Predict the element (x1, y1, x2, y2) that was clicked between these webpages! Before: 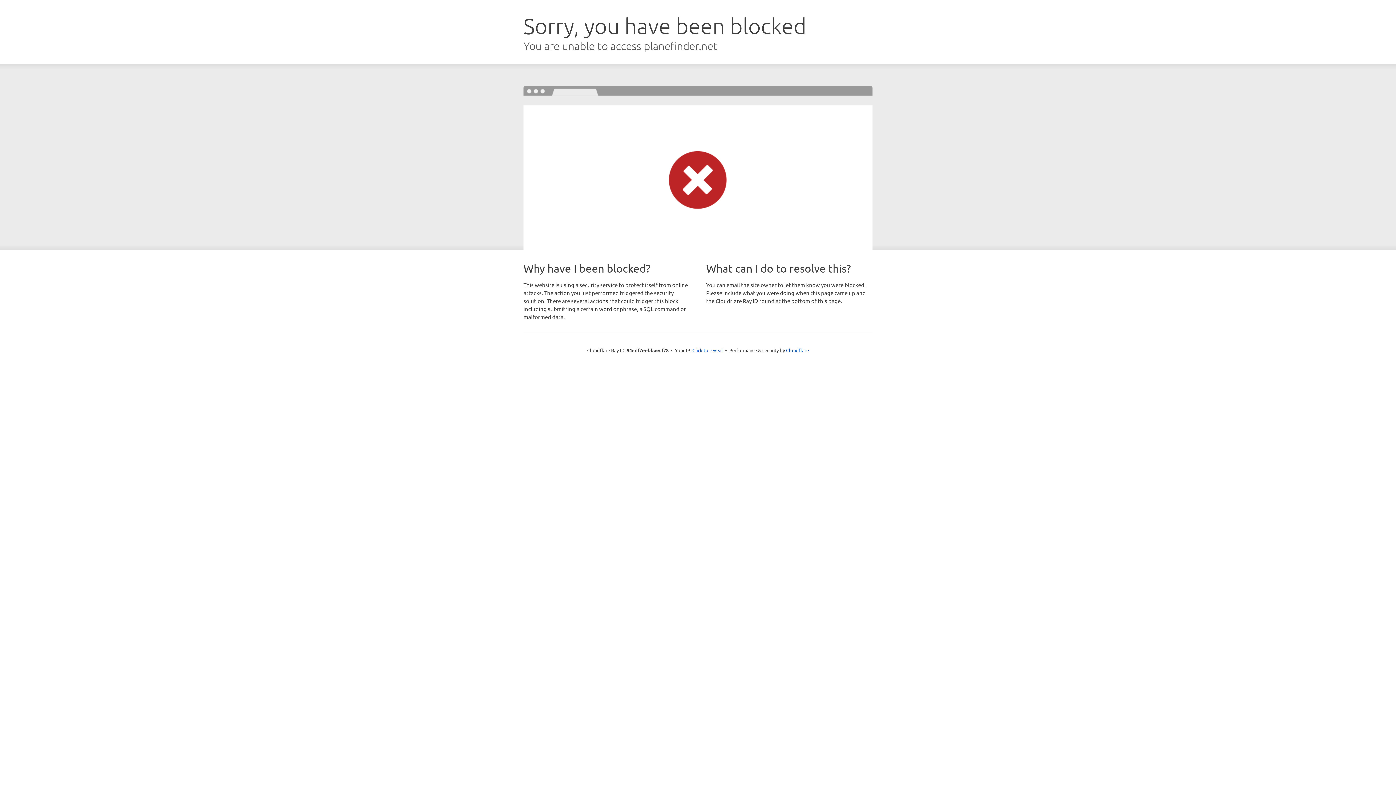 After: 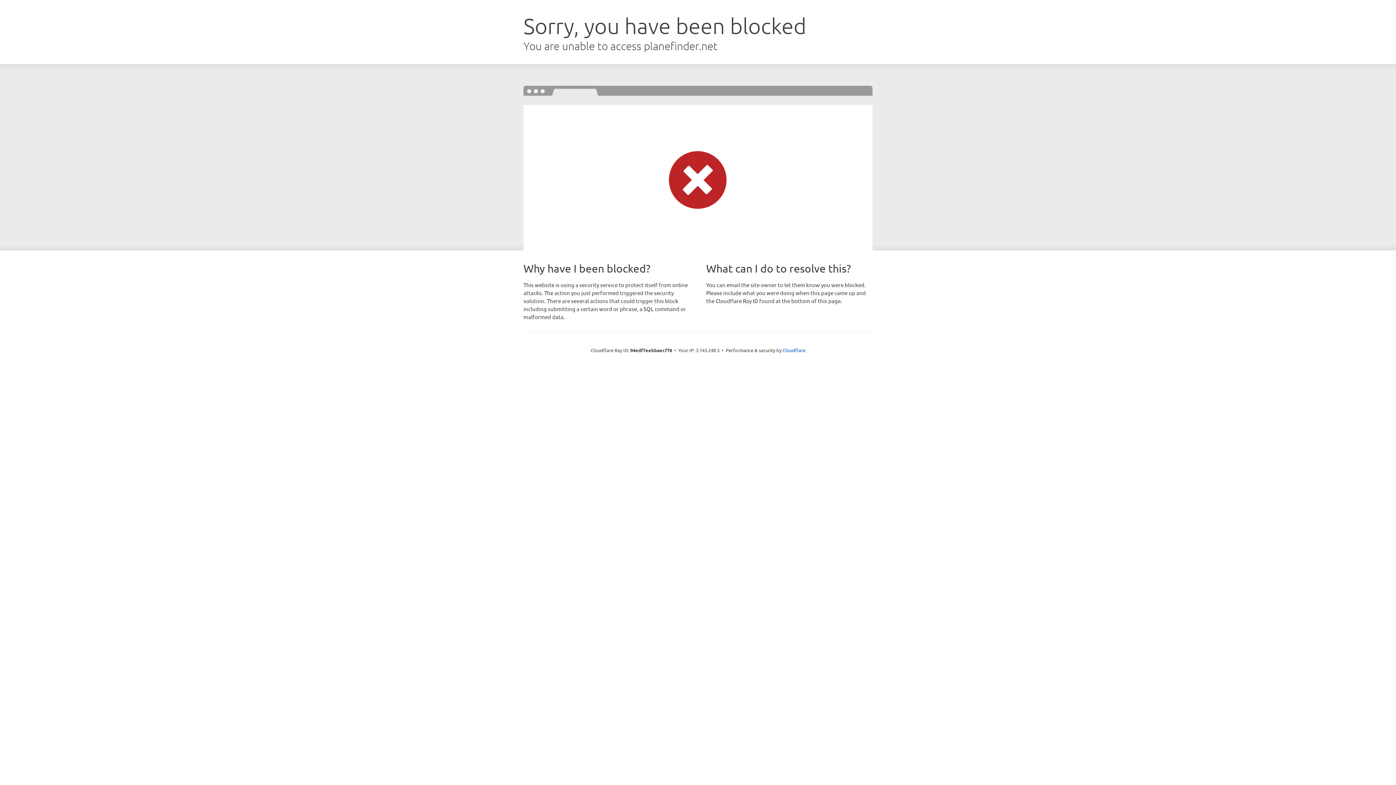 Action: label: Click to reveal bbox: (692, 346, 723, 353)